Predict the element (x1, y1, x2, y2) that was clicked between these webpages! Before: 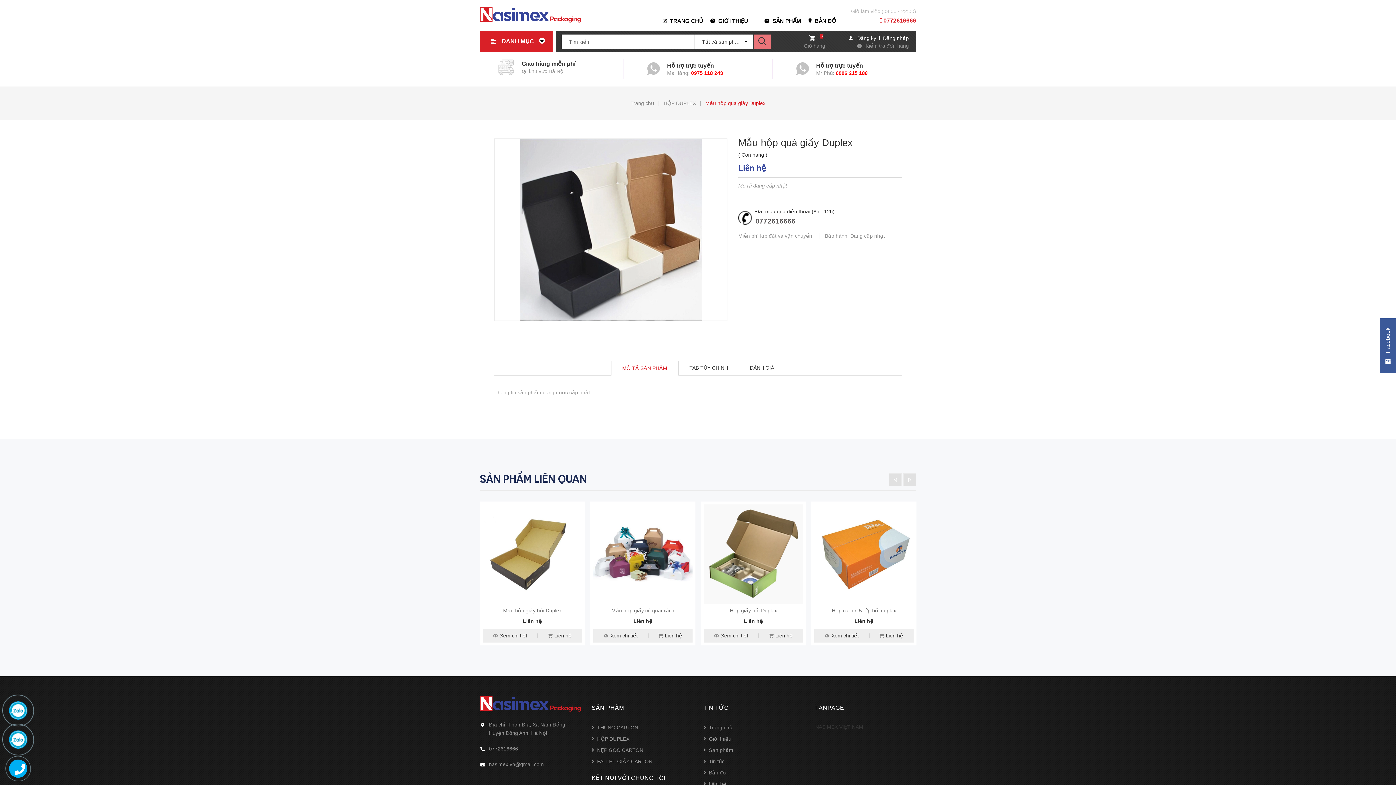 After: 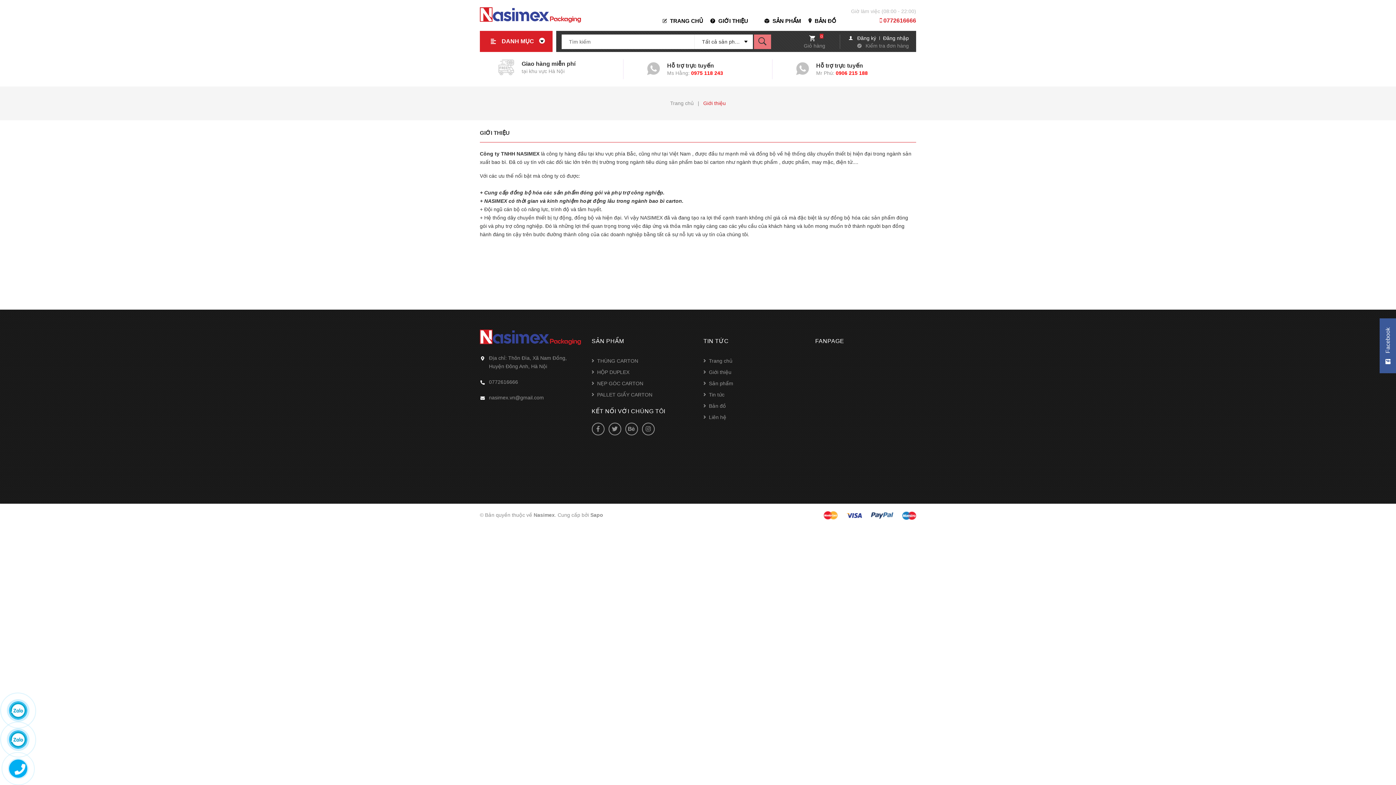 Action: bbox: (710, 17, 748, 24) label:  GIỚI THIỆU